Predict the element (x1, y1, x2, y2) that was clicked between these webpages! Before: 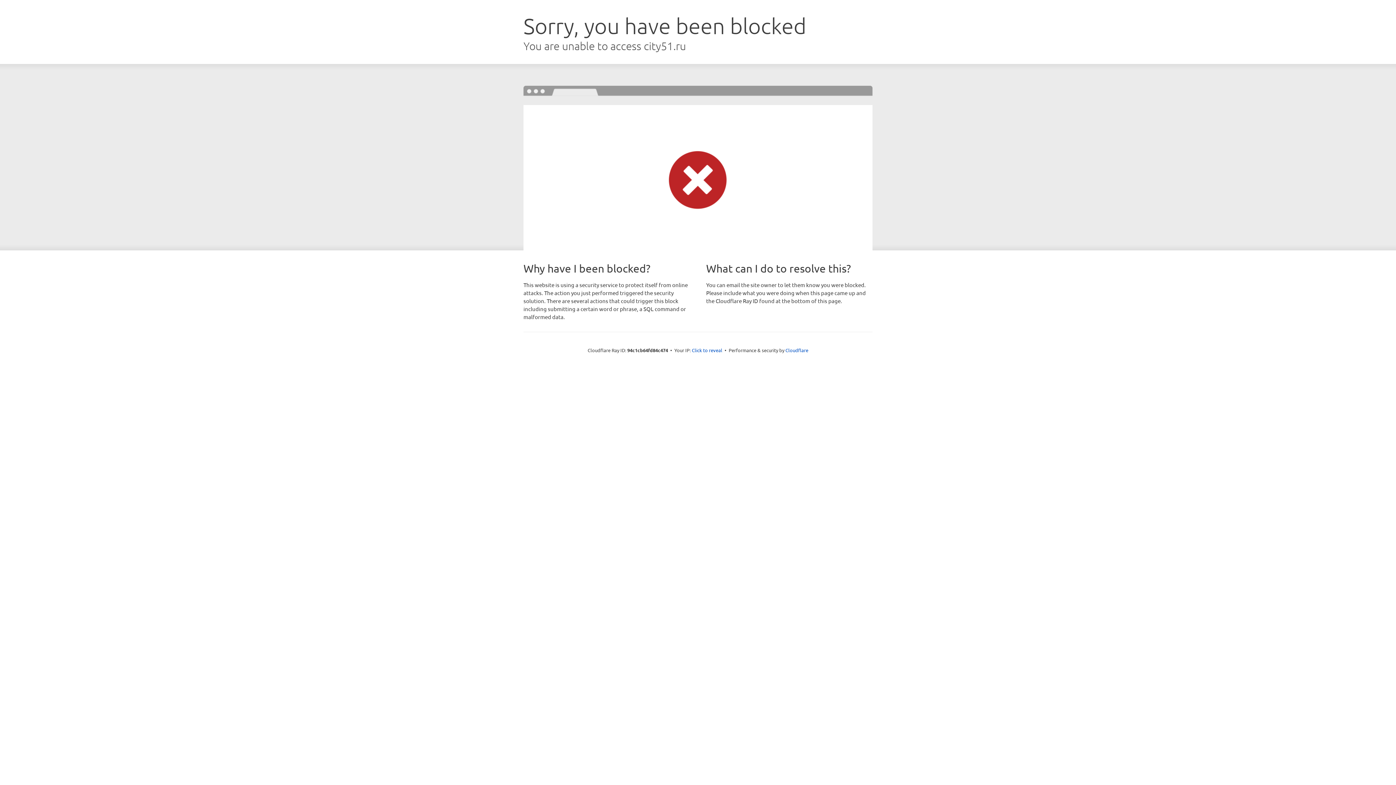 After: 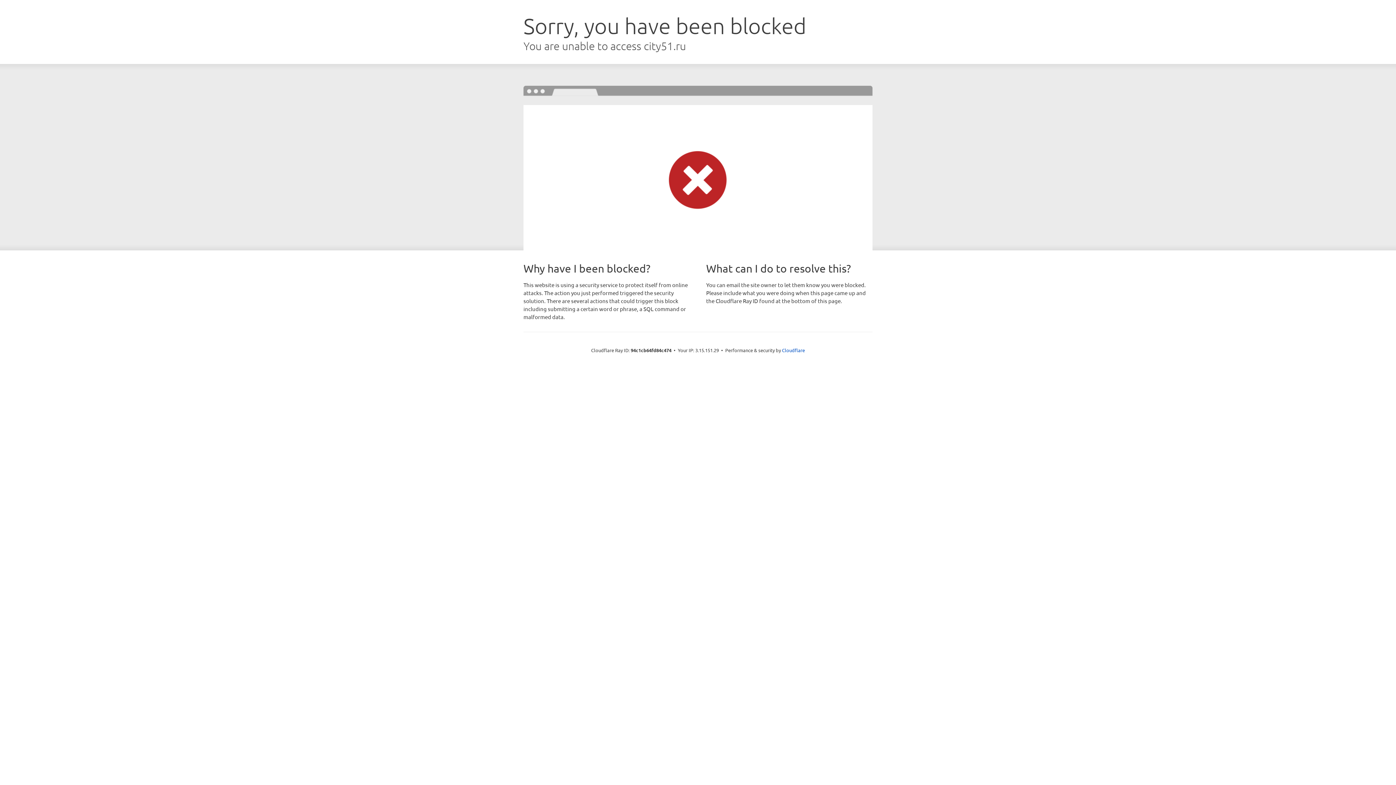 Action: bbox: (692, 346, 722, 353) label: Click to reveal